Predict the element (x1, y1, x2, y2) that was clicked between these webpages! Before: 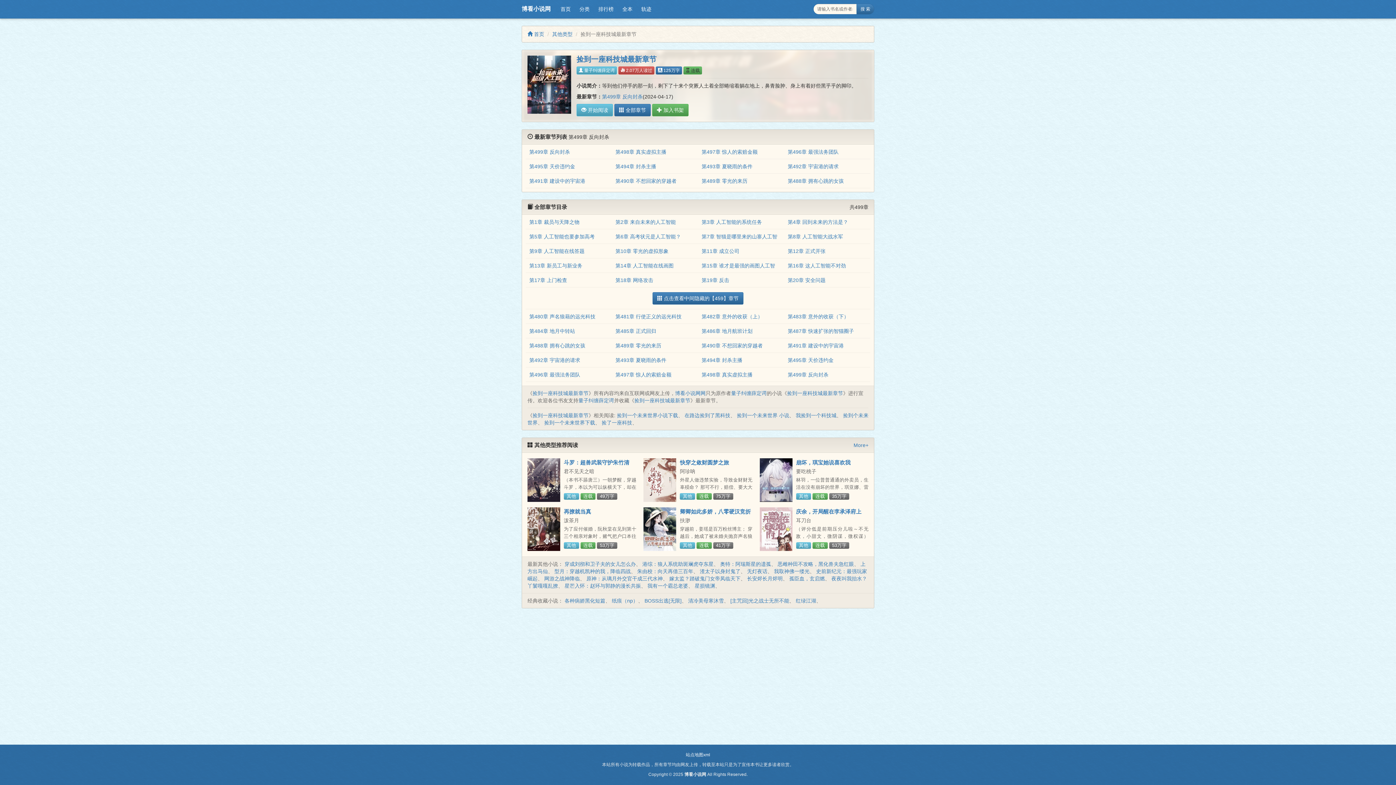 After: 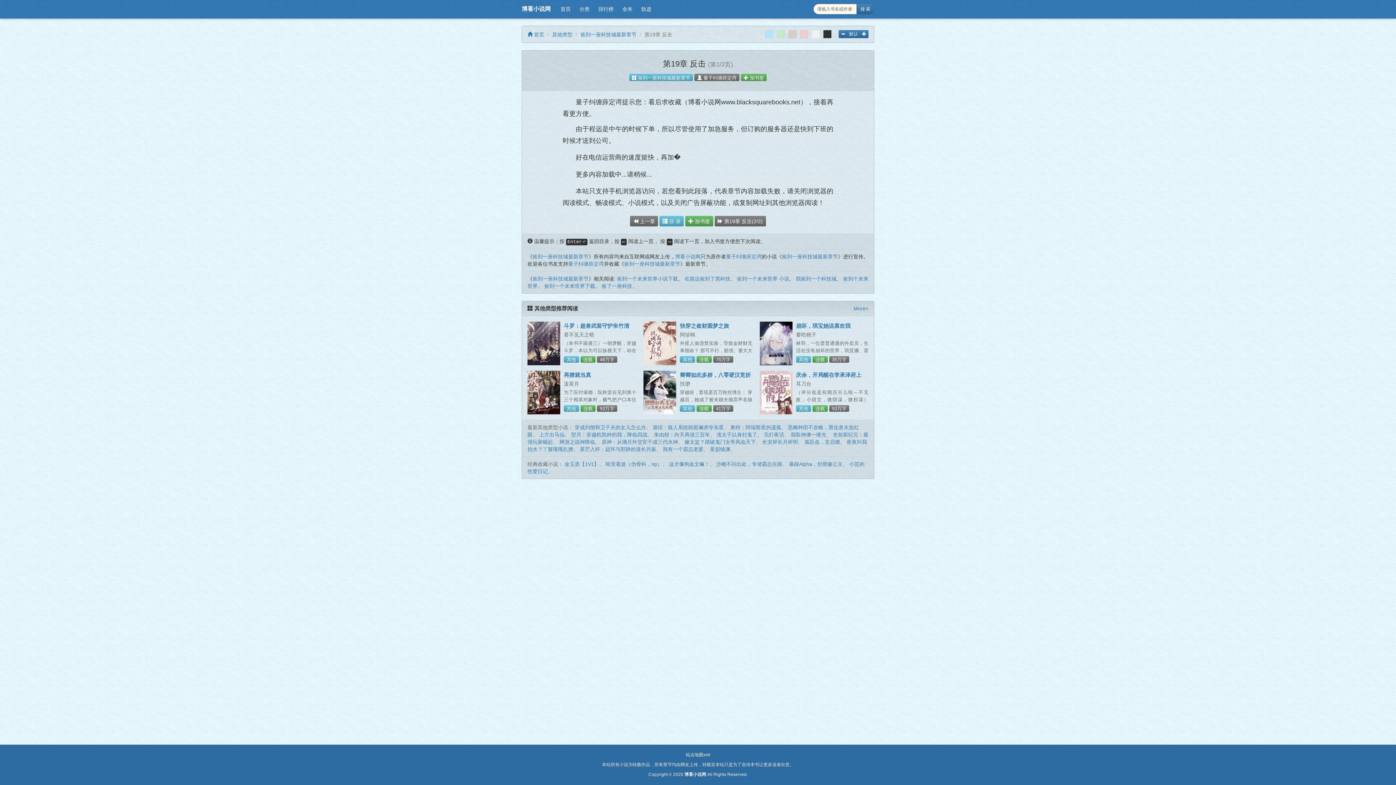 Action: label: 第19章 反击 bbox: (701, 277, 729, 283)